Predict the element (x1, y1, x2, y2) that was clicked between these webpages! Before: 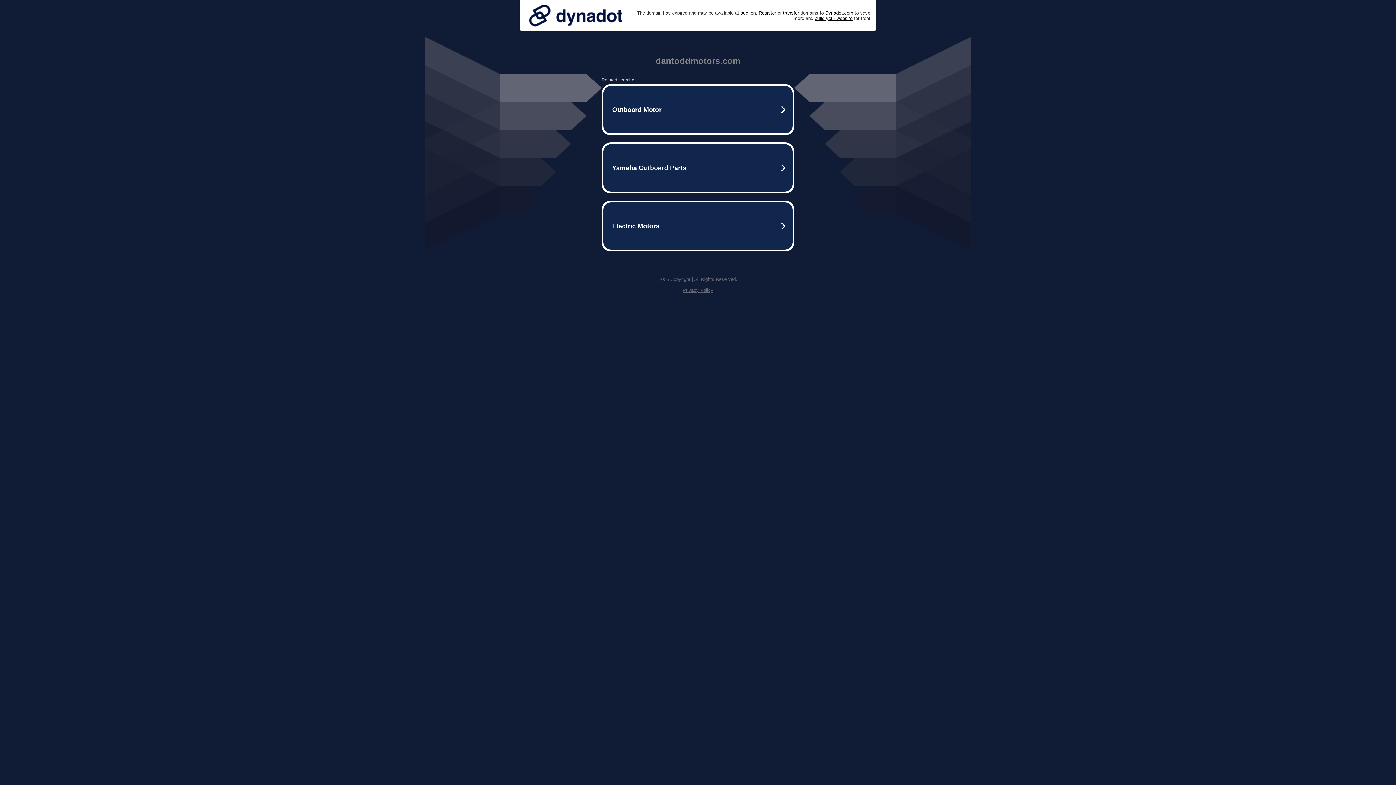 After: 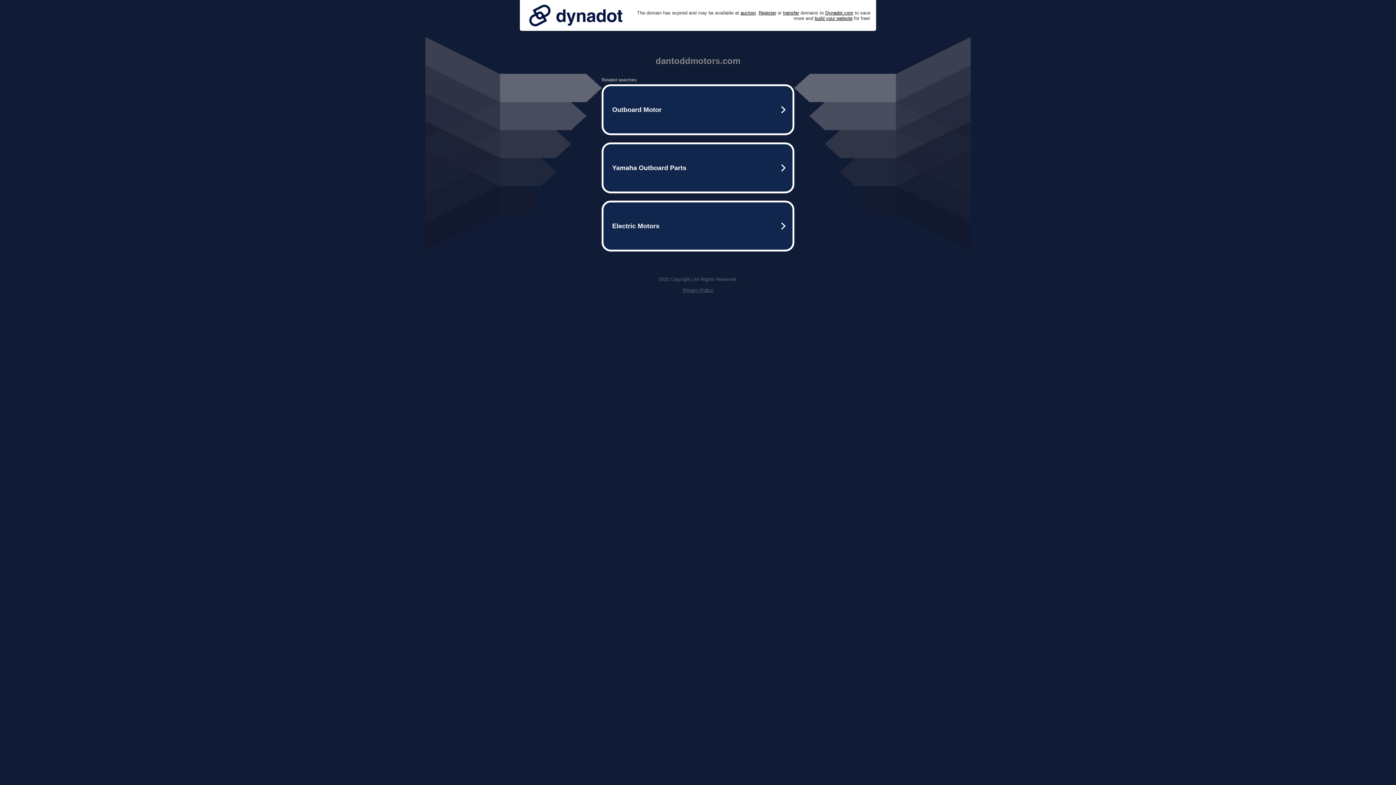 Action: bbox: (682, 287, 713, 293) label: Privacy Policy